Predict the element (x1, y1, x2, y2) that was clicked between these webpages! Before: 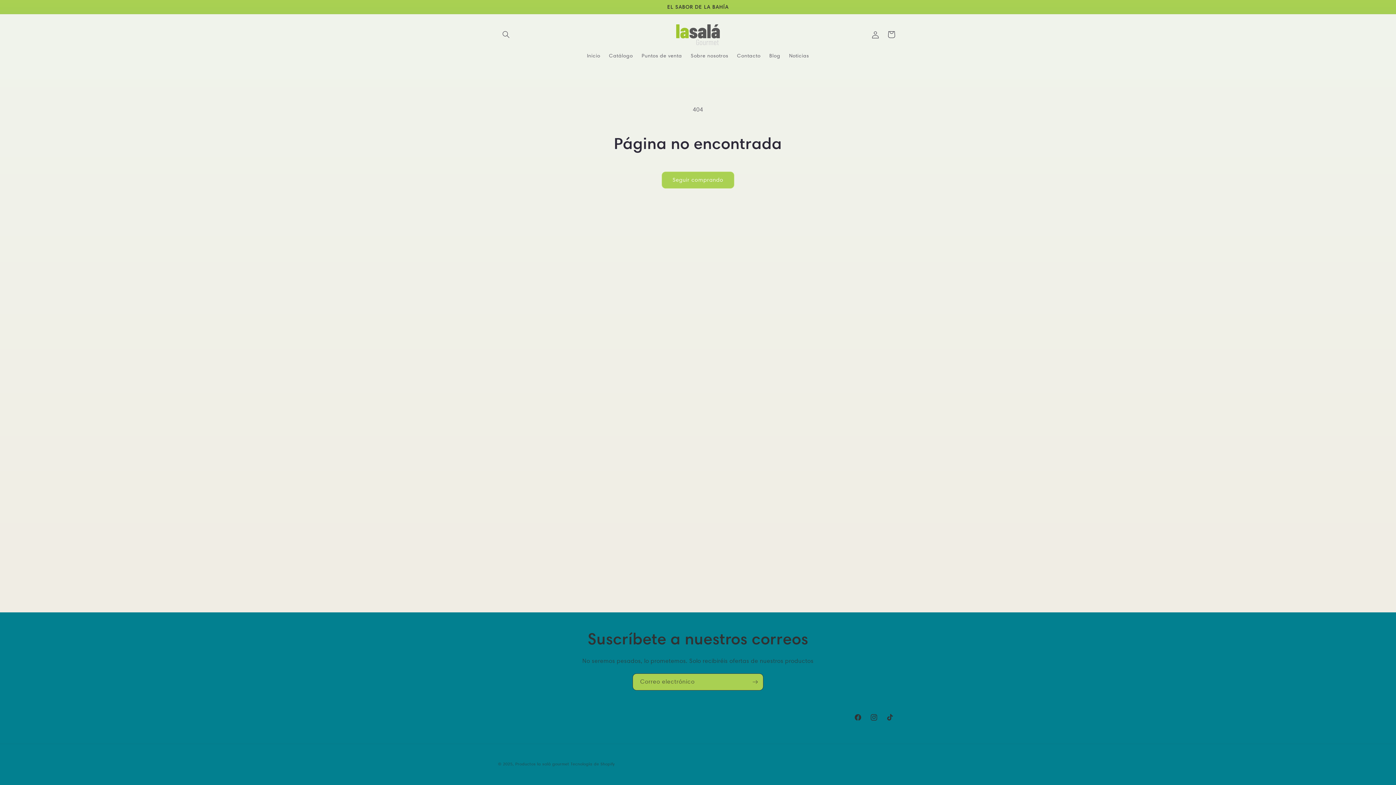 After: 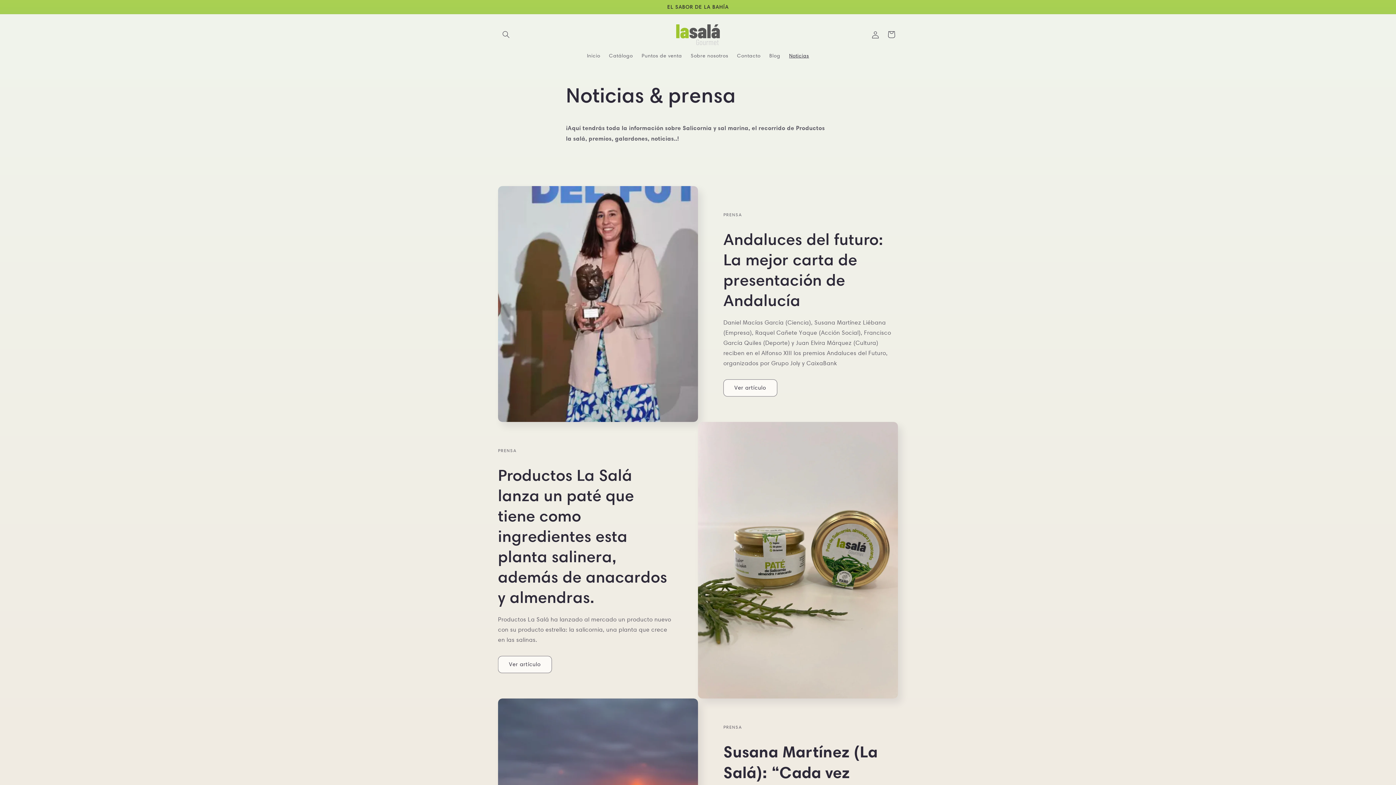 Action: bbox: (784, 47, 813, 63) label: Noticias